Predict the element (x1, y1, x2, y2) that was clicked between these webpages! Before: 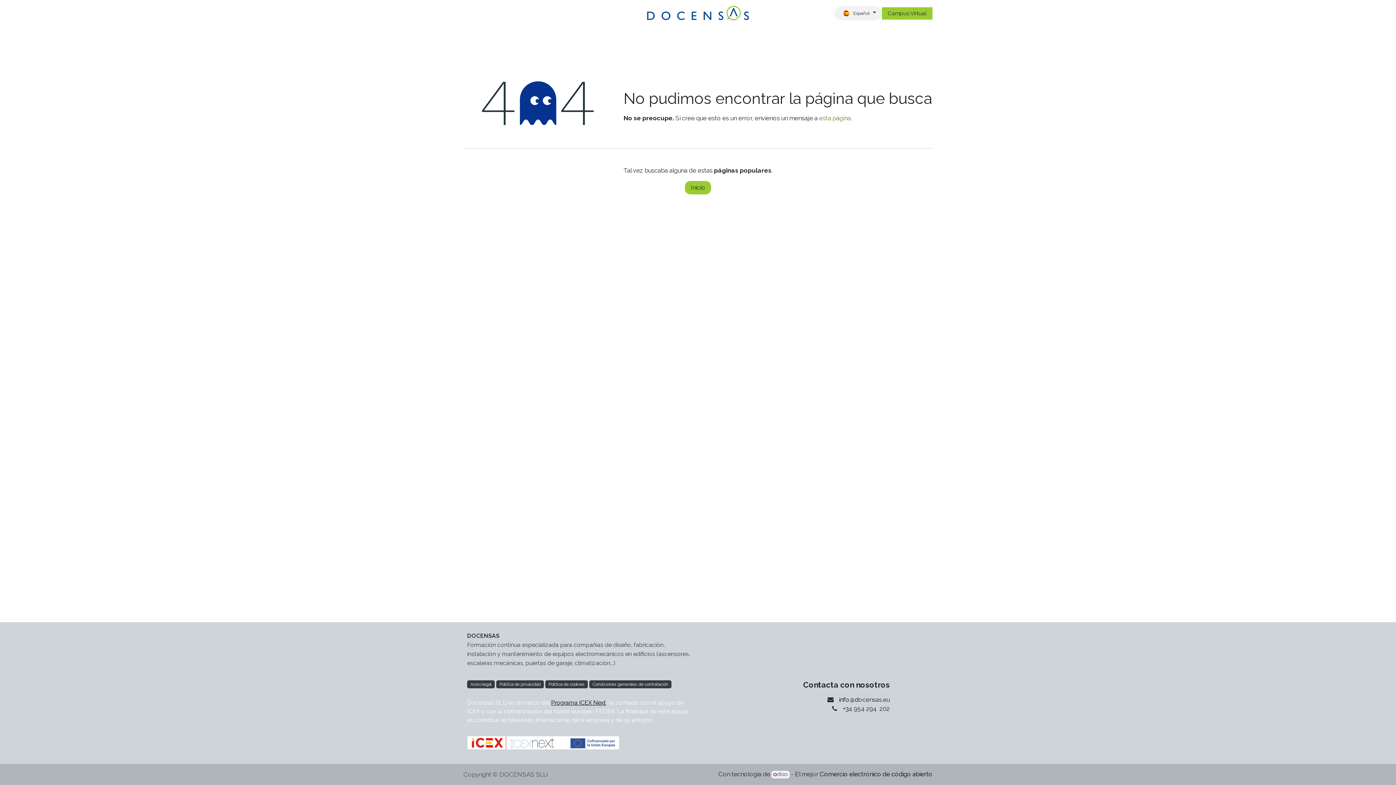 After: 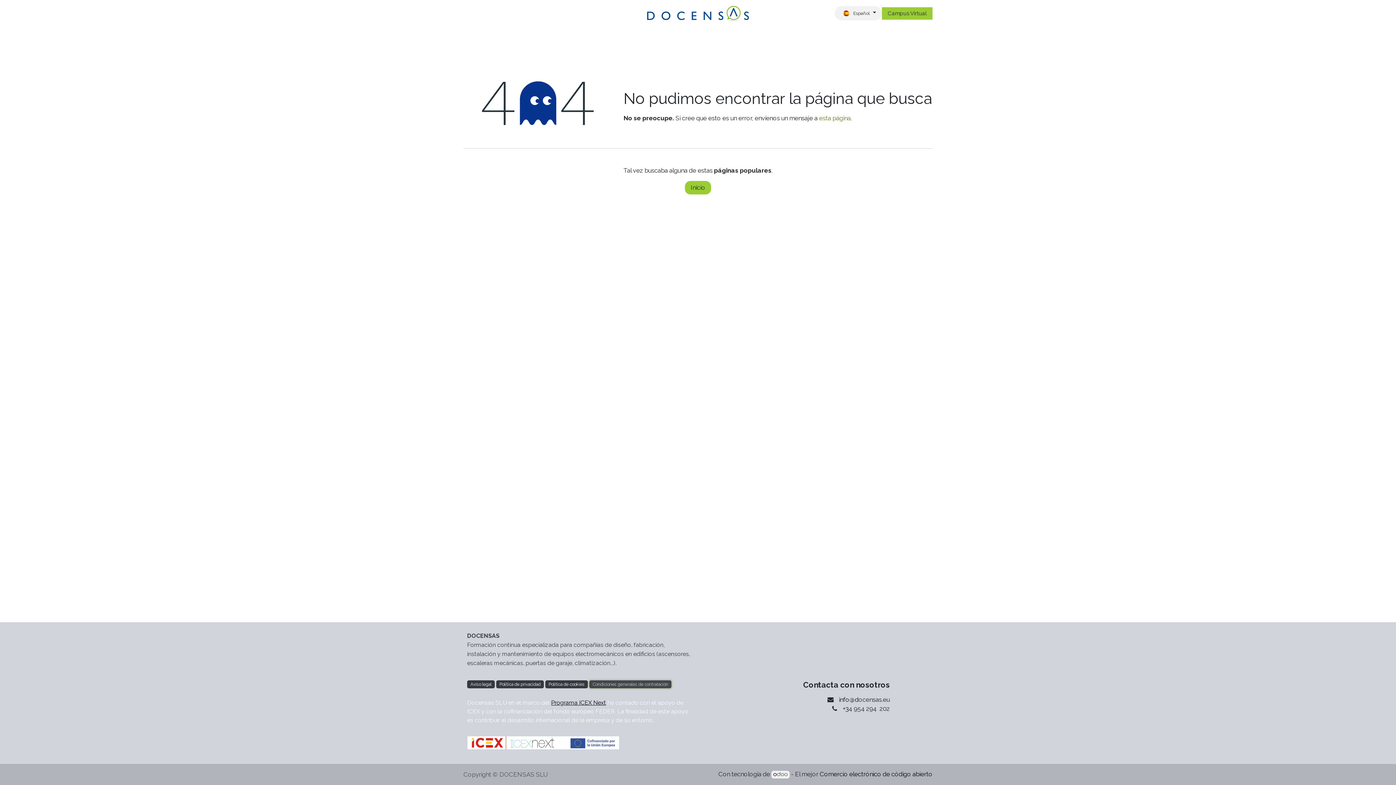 Action: label: Condiciones generales de contratación bbox: (589, 680, 671, 688)